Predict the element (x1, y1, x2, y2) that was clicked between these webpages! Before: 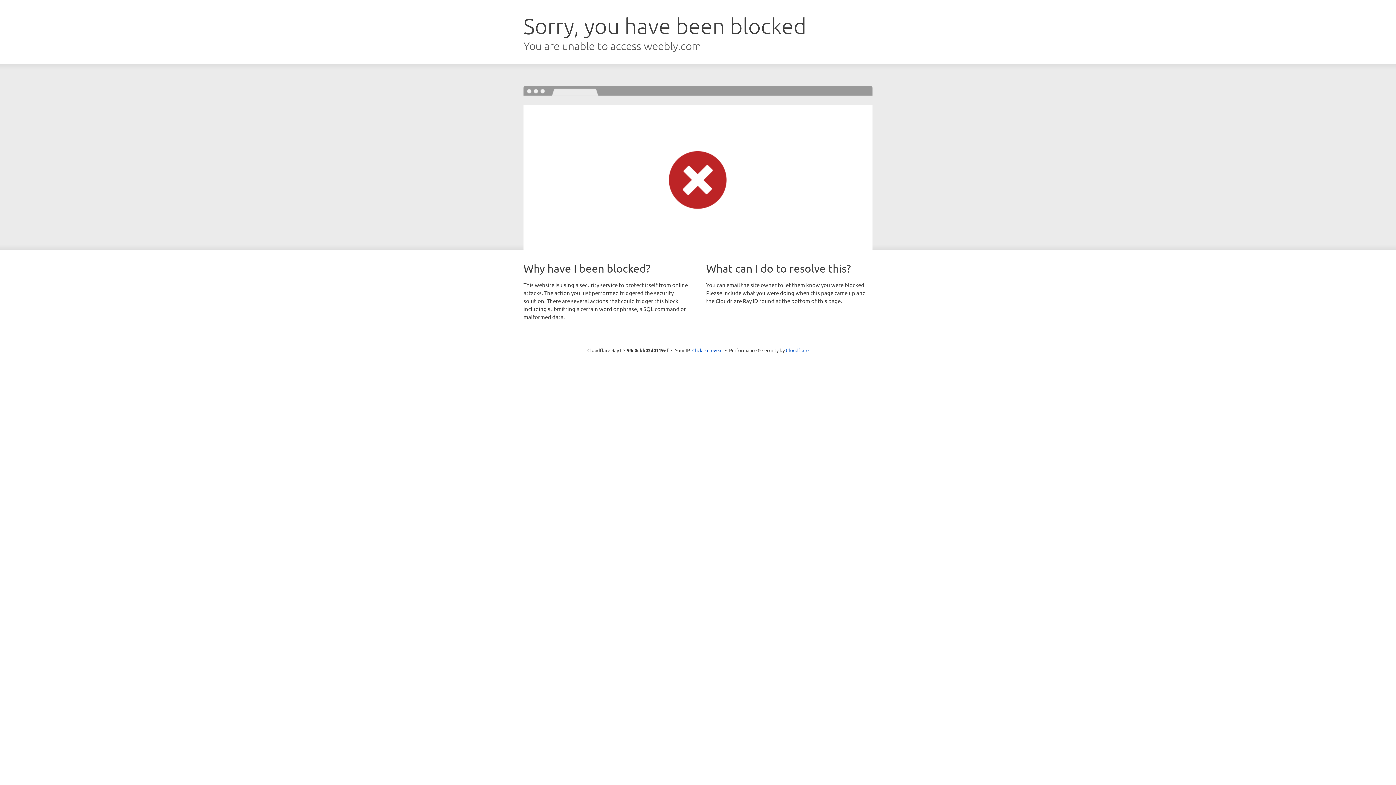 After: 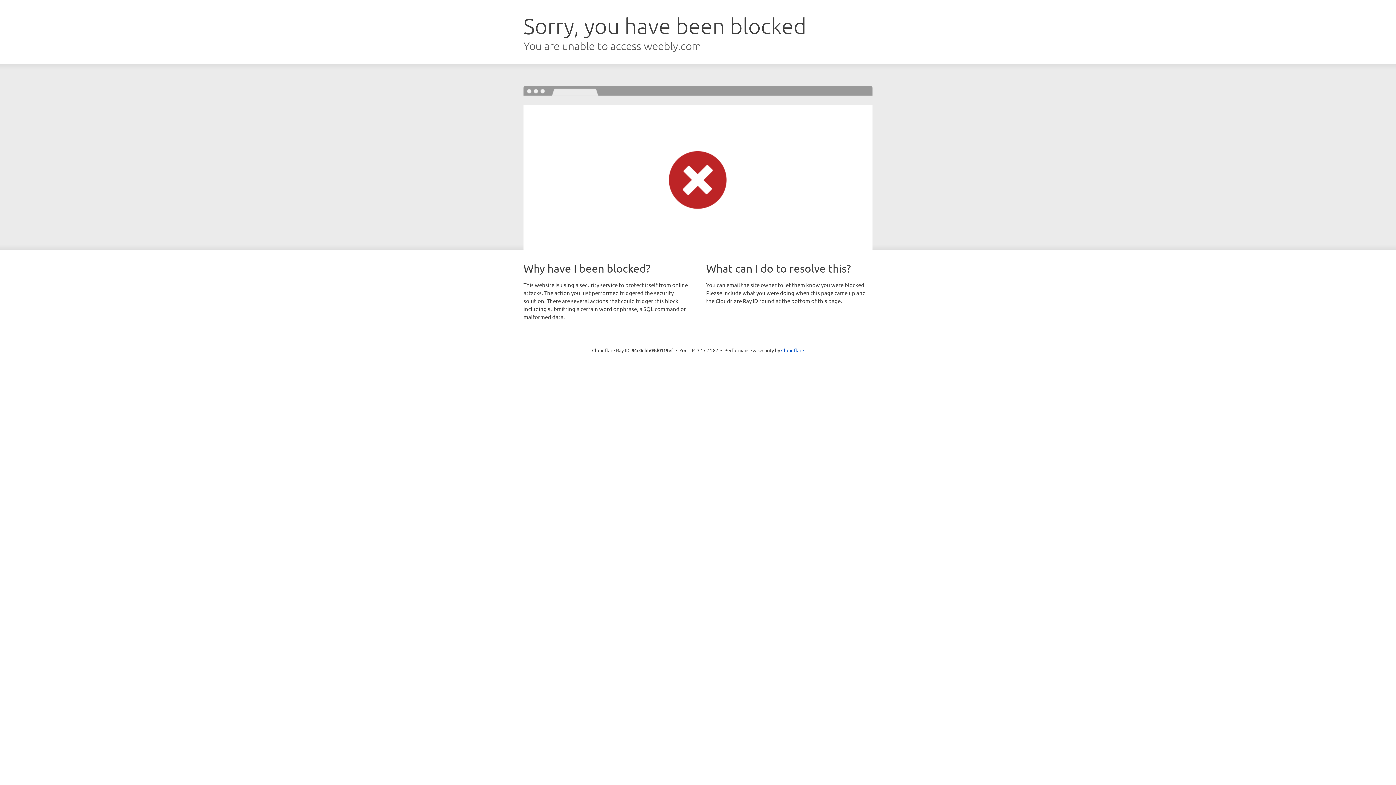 Action: label: Click to reveal bbox: (692, 346, 722, 353)